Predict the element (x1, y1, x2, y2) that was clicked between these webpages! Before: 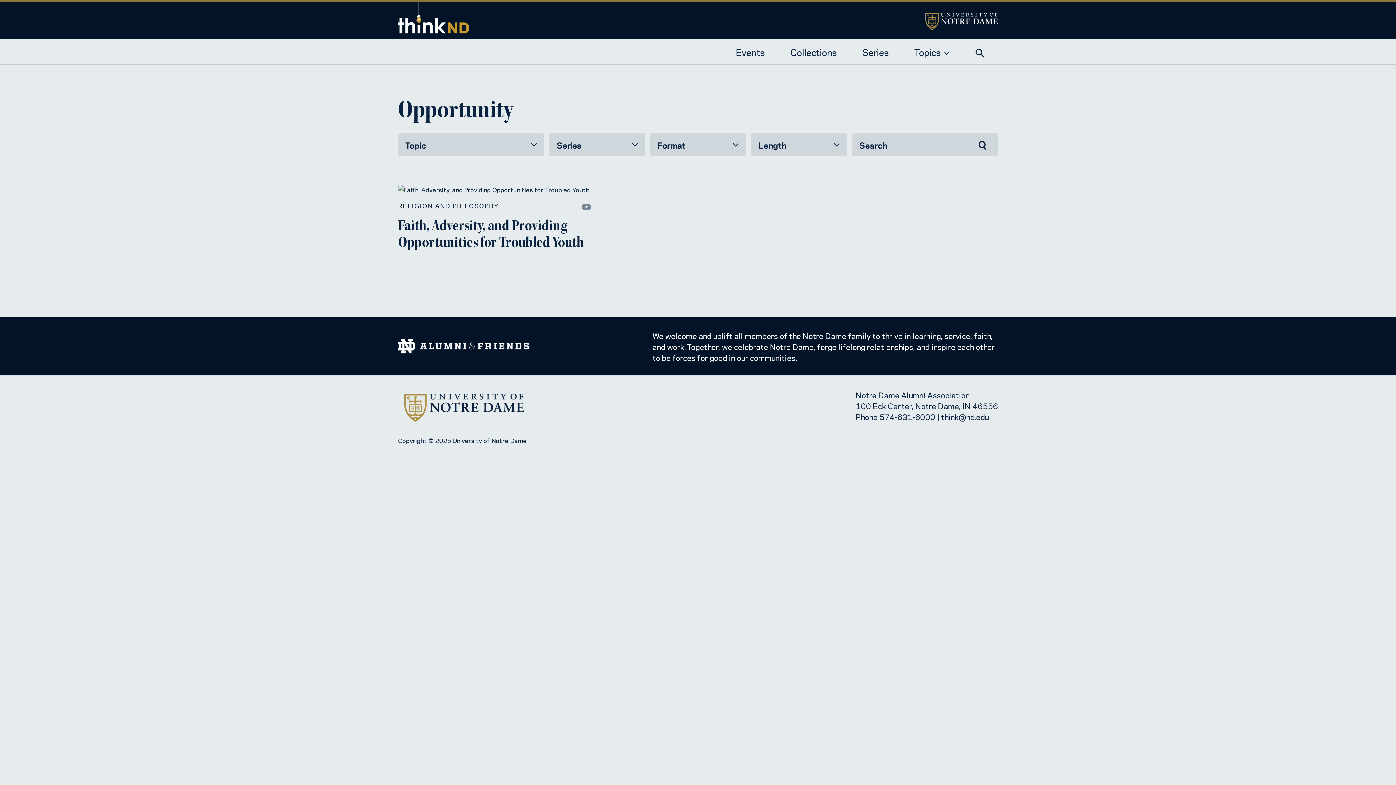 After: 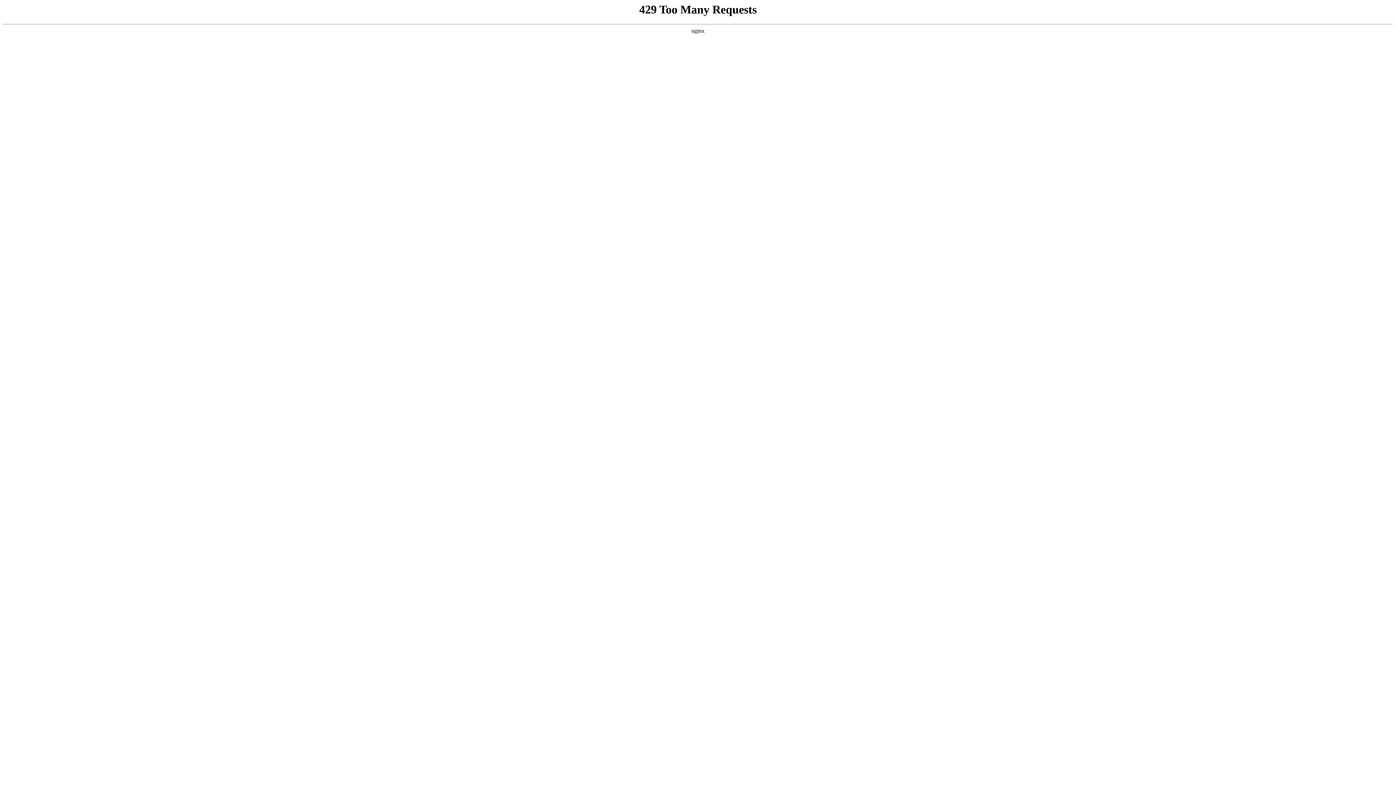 Action: bbox: (398, 11, 469, 20)